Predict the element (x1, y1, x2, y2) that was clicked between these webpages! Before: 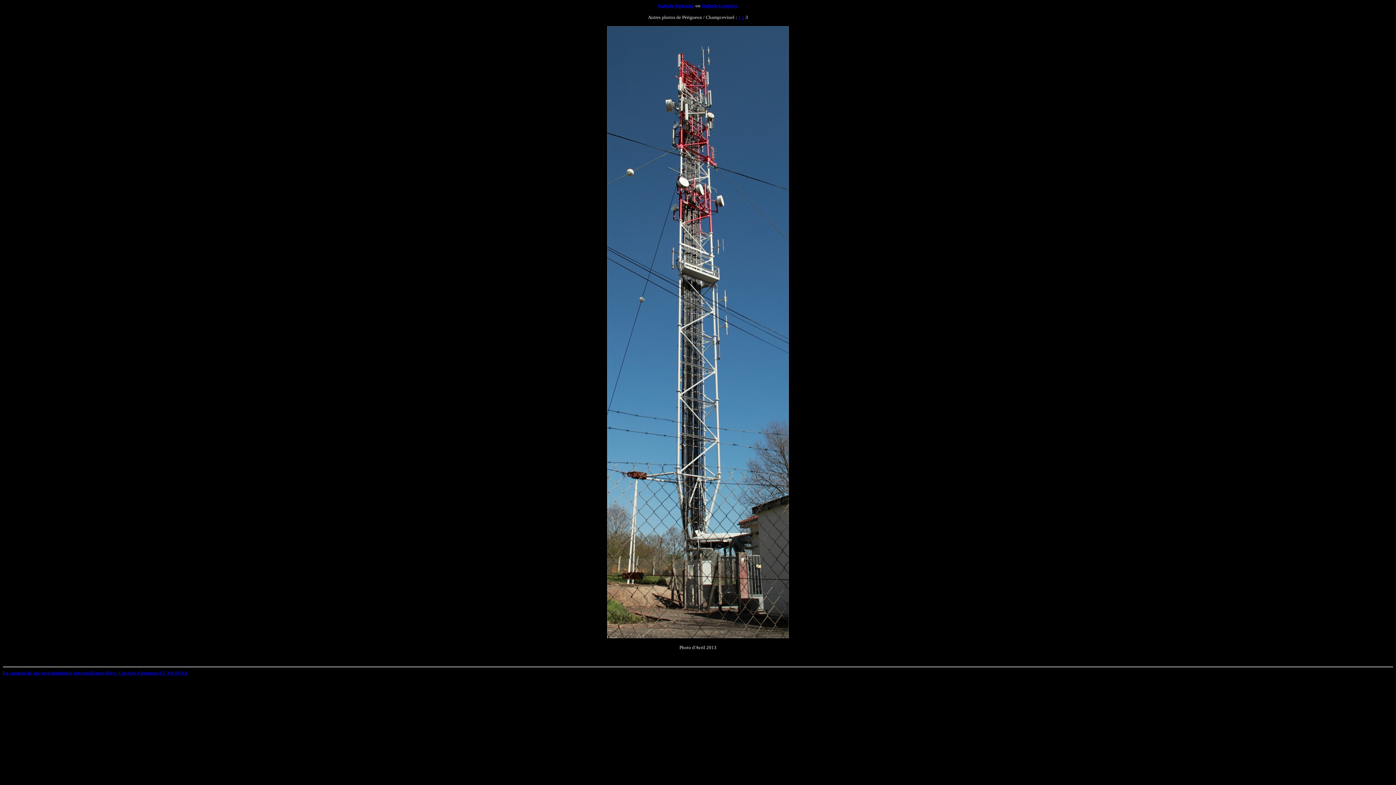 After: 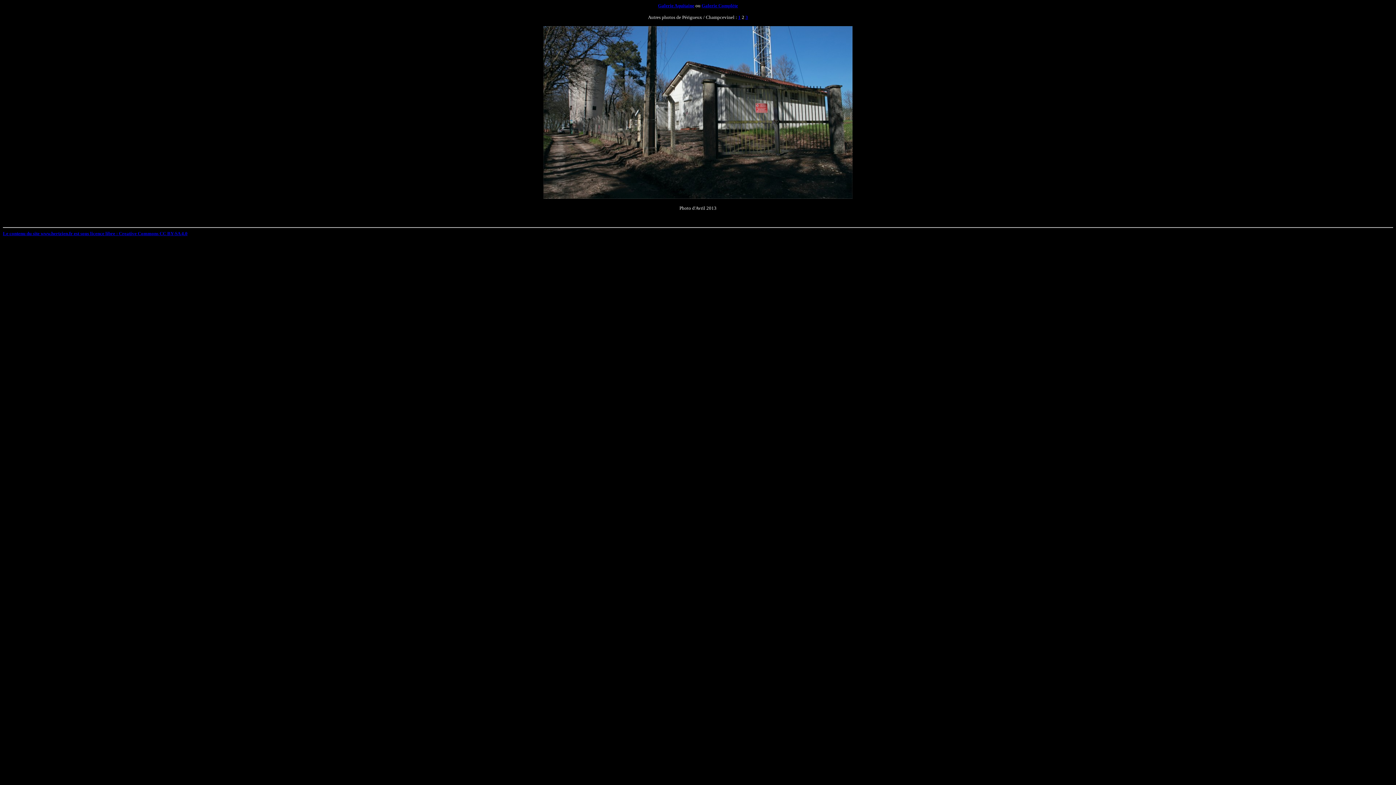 Action: label: 2 bbox: (742, 14, 744, 20)